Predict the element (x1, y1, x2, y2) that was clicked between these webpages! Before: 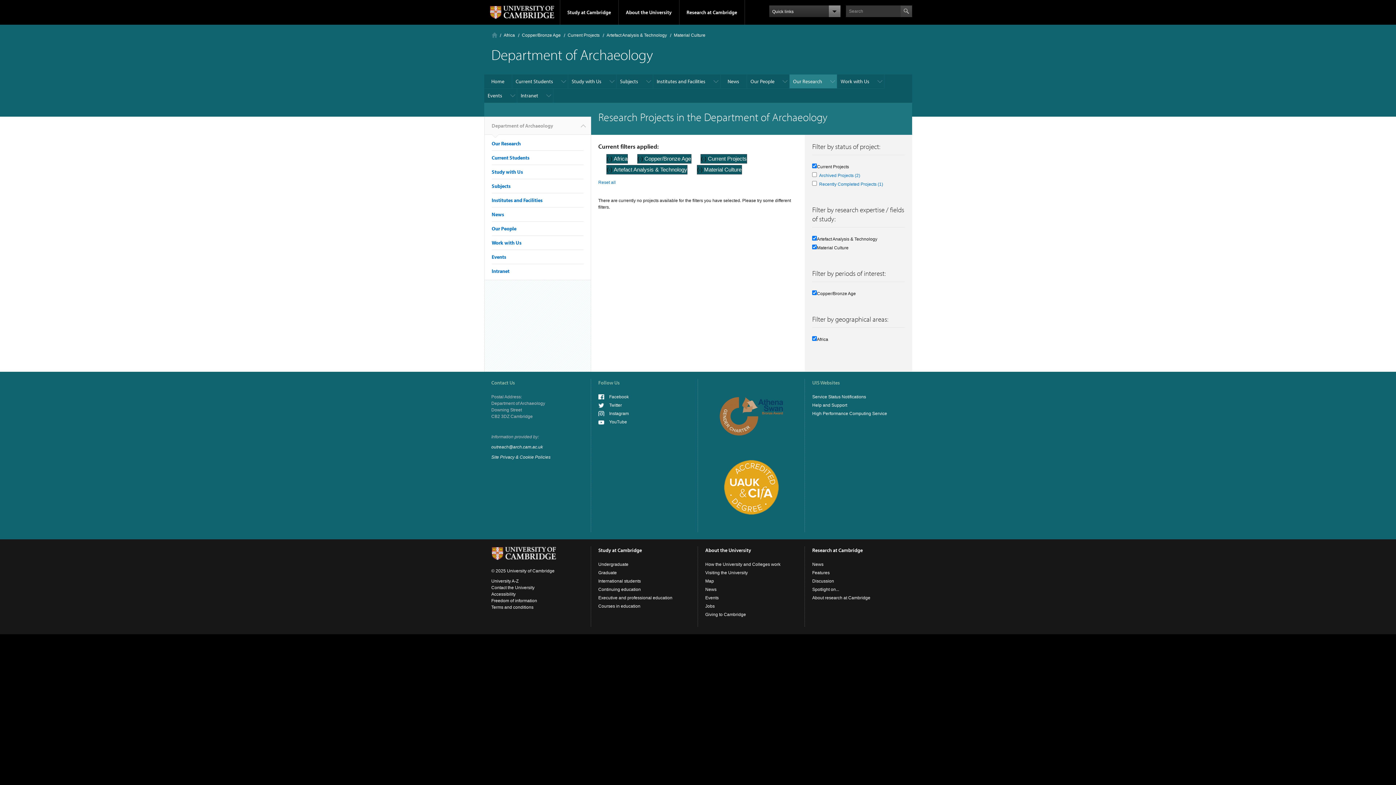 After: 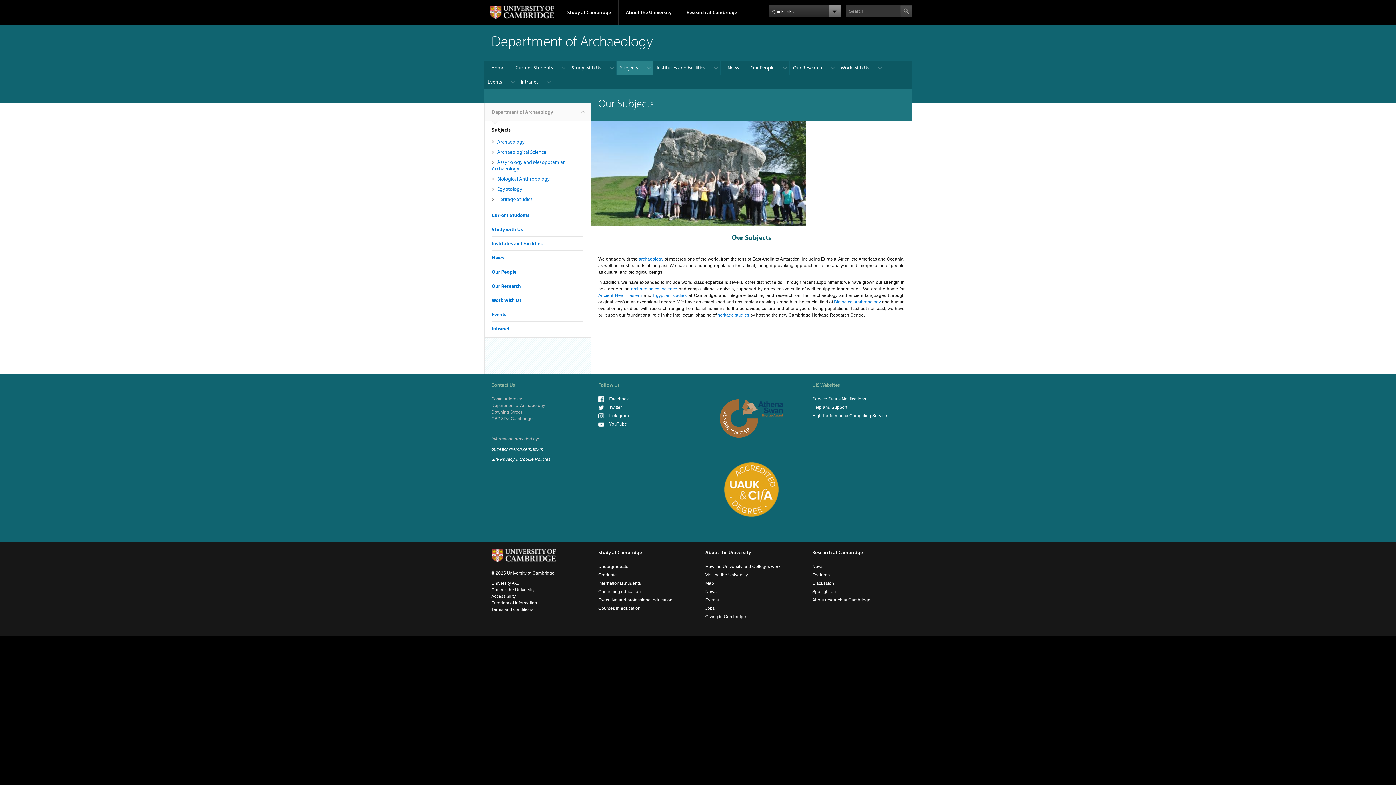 Action: bbox: (491, 182, 510, 189) label: Subjects